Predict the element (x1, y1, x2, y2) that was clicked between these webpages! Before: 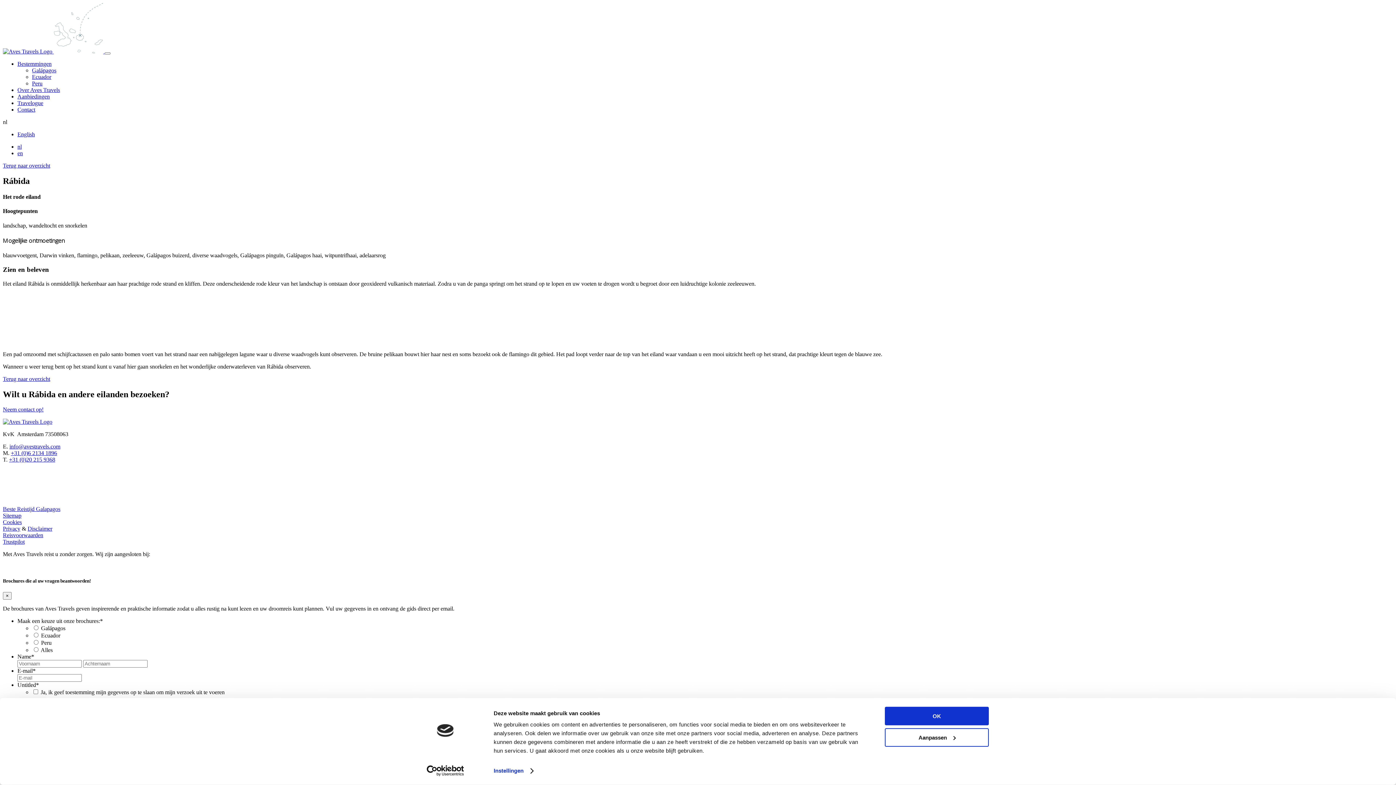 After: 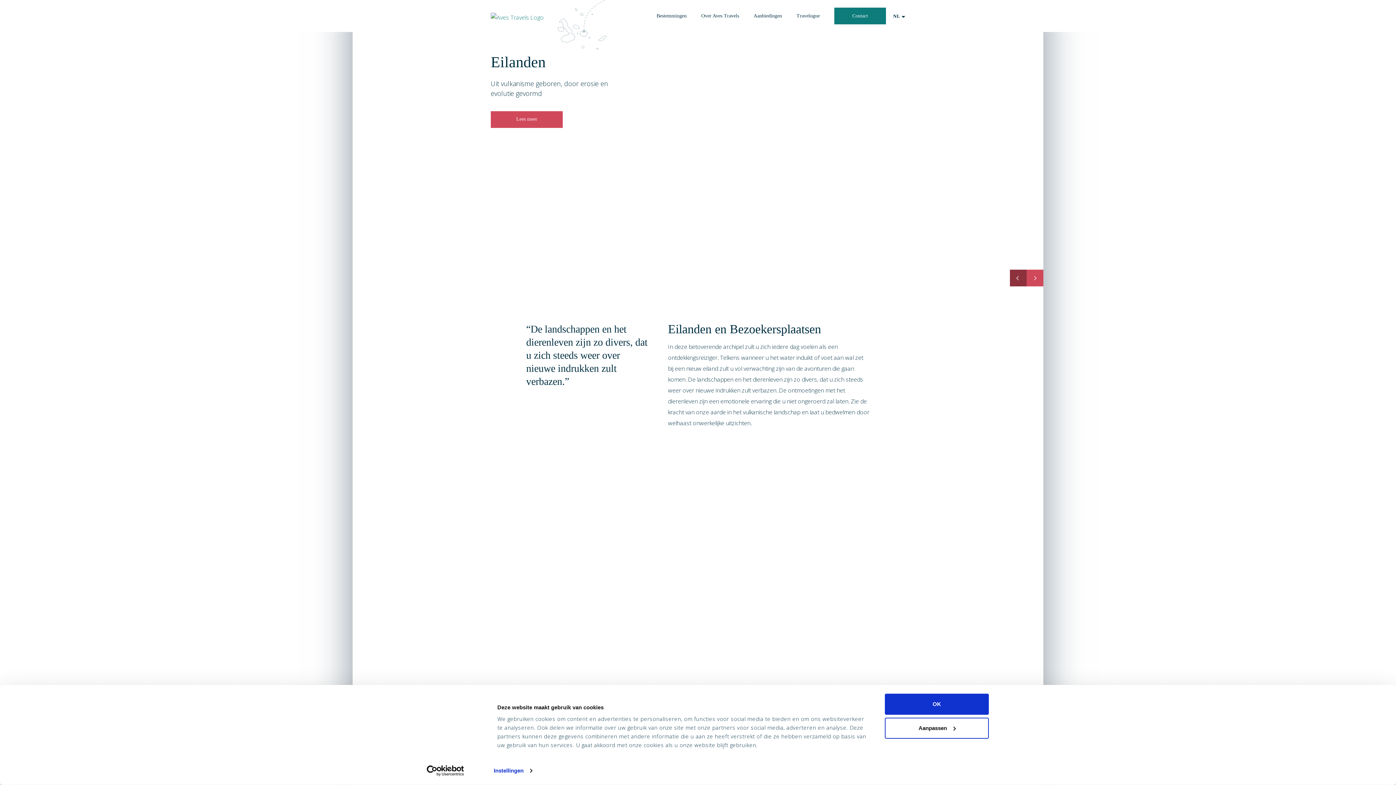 Action: bbox: (2, 162, 50, 168) label: Terug naar overzicht